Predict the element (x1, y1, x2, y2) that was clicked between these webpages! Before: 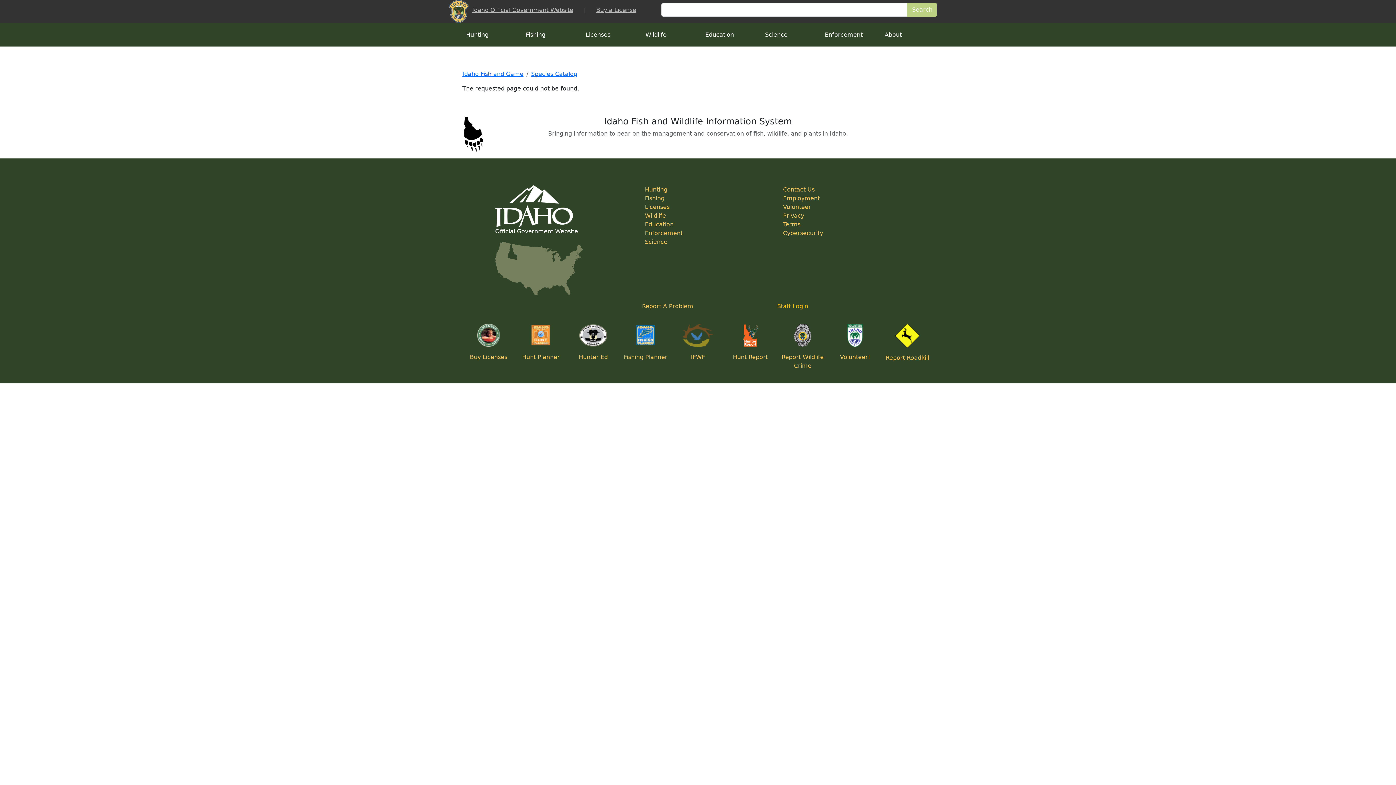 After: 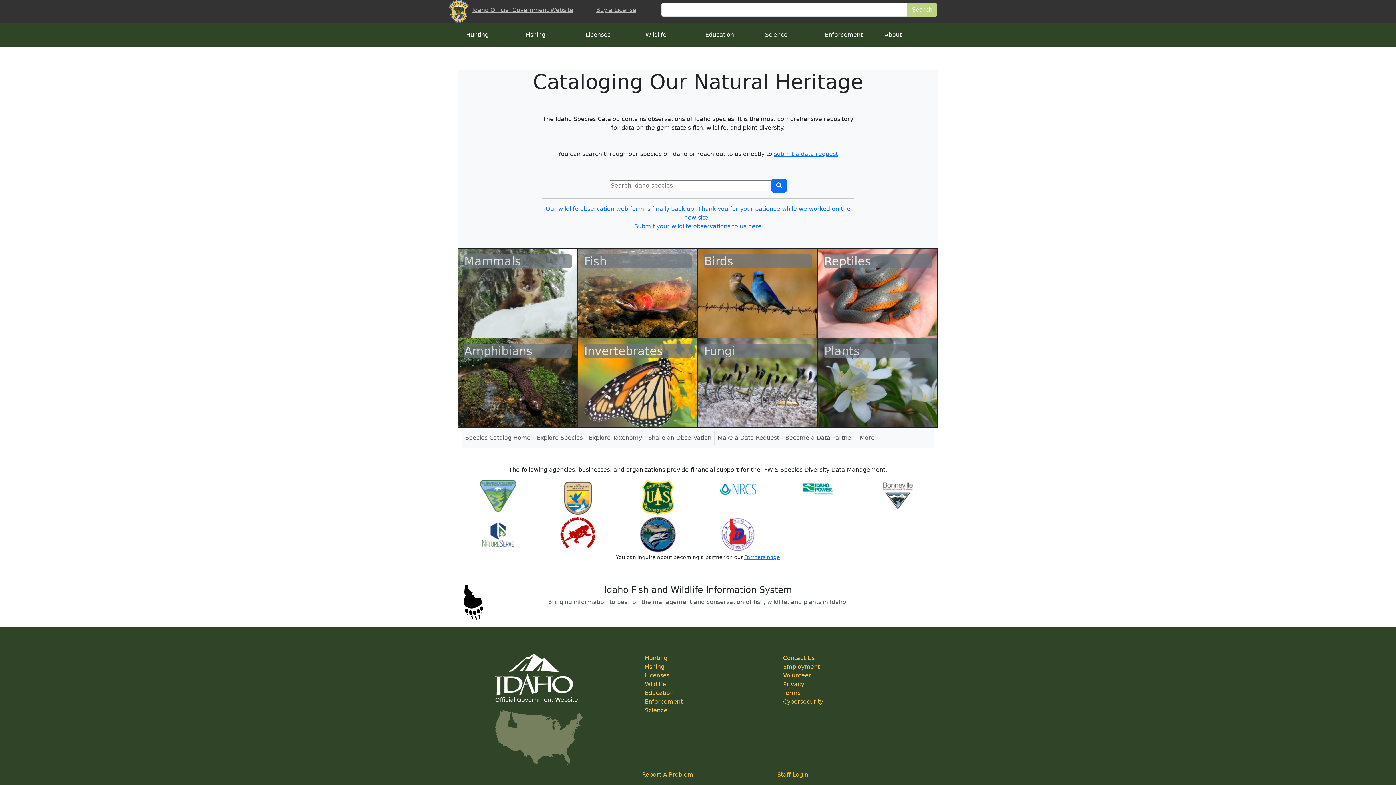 Action: bbox: (531, 70, 577, 77) label: Species Catalog